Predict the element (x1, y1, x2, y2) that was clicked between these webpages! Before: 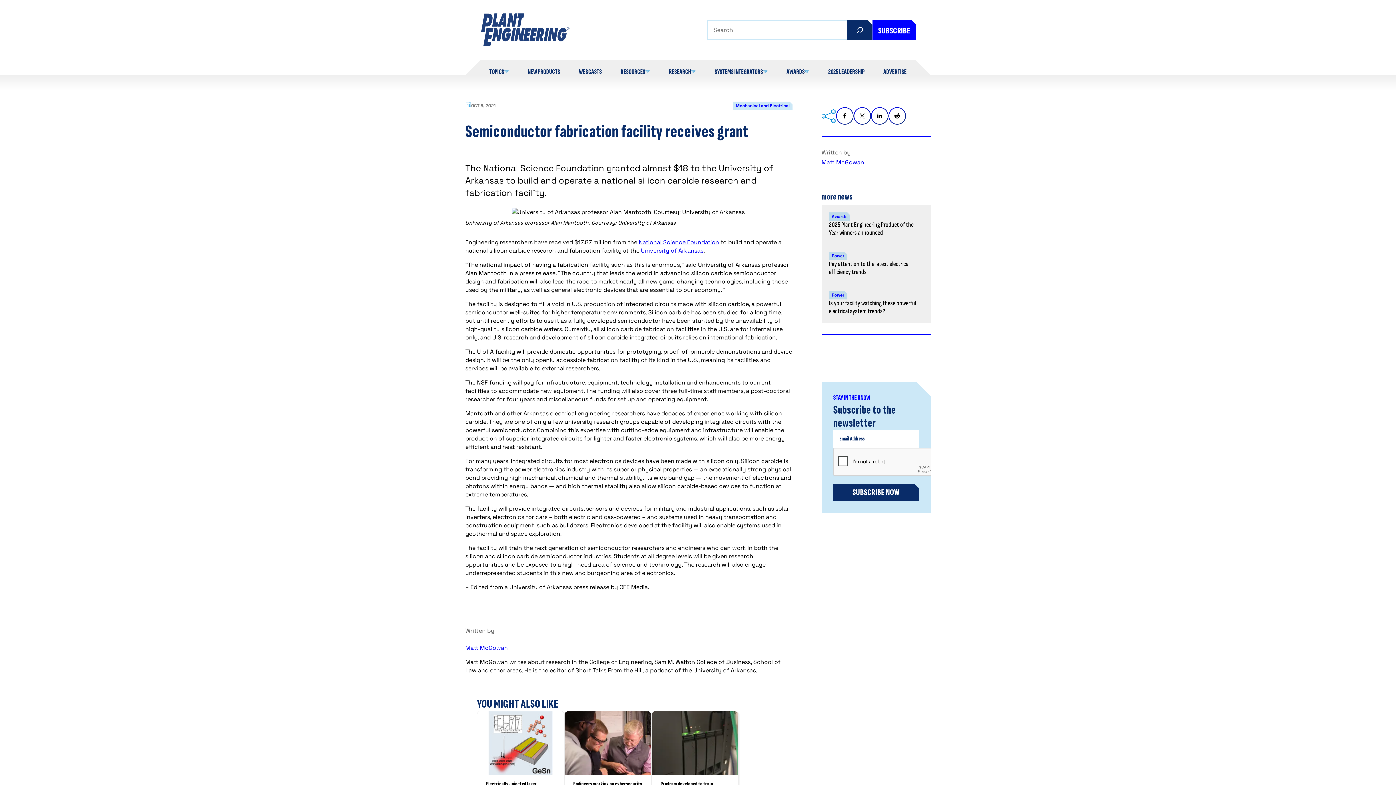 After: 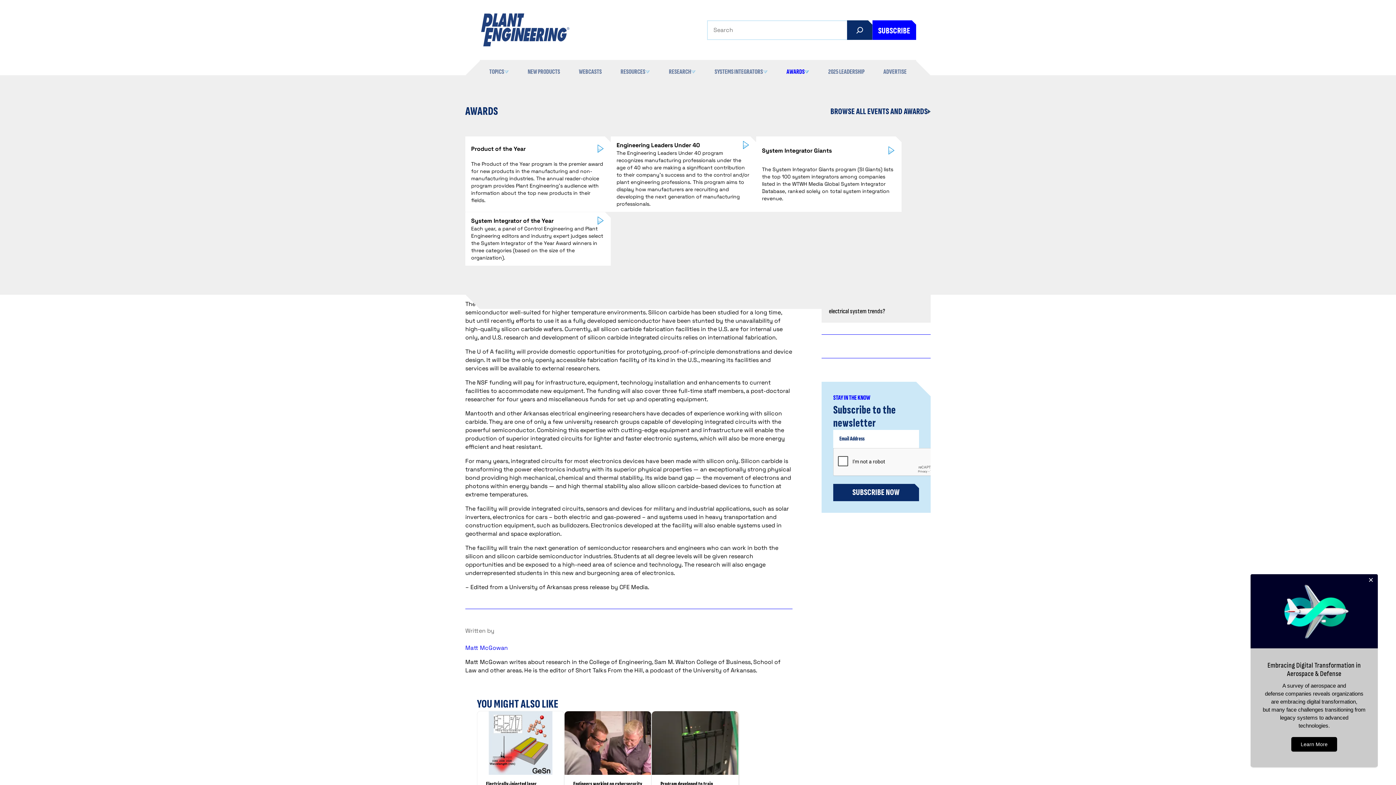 Action: label: AWARDS bbox: (786, 68, 809, 75)